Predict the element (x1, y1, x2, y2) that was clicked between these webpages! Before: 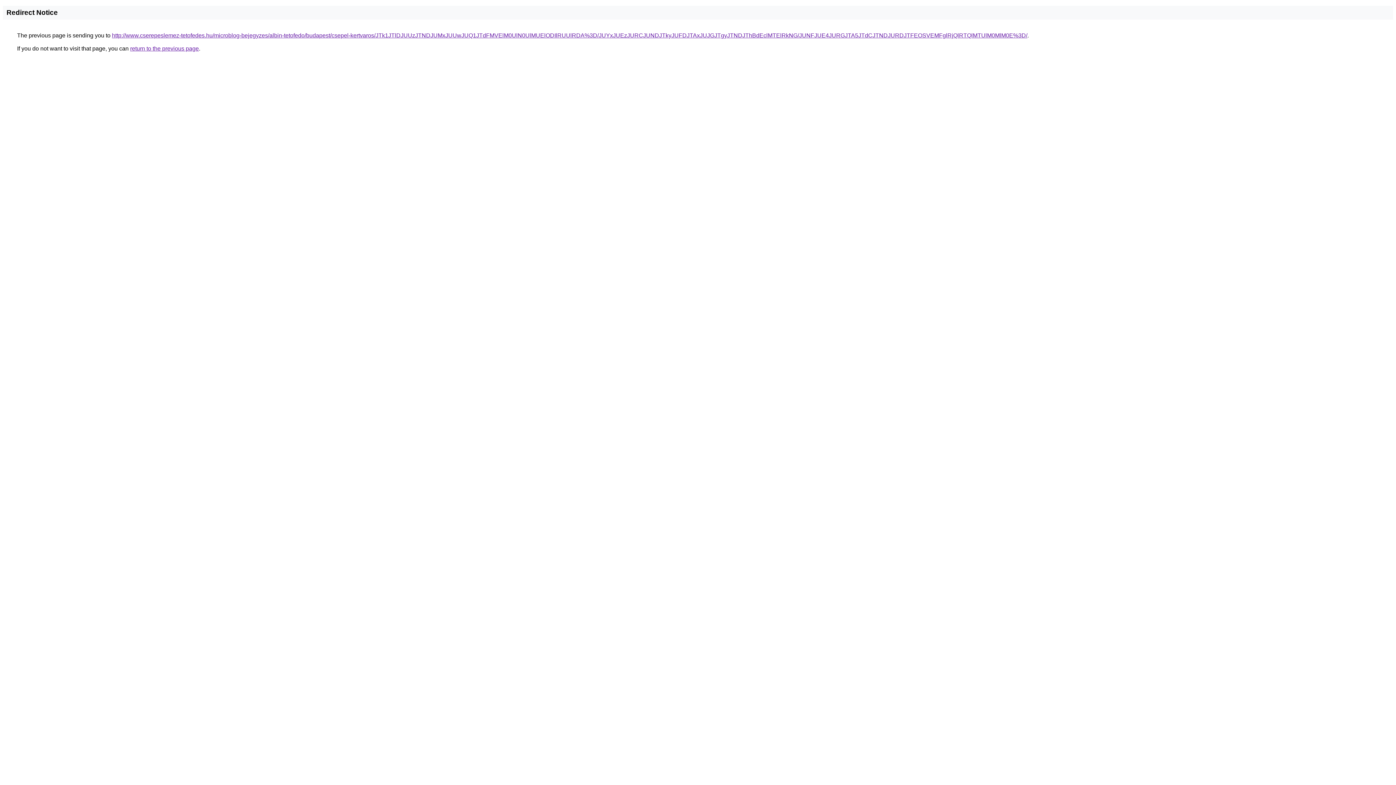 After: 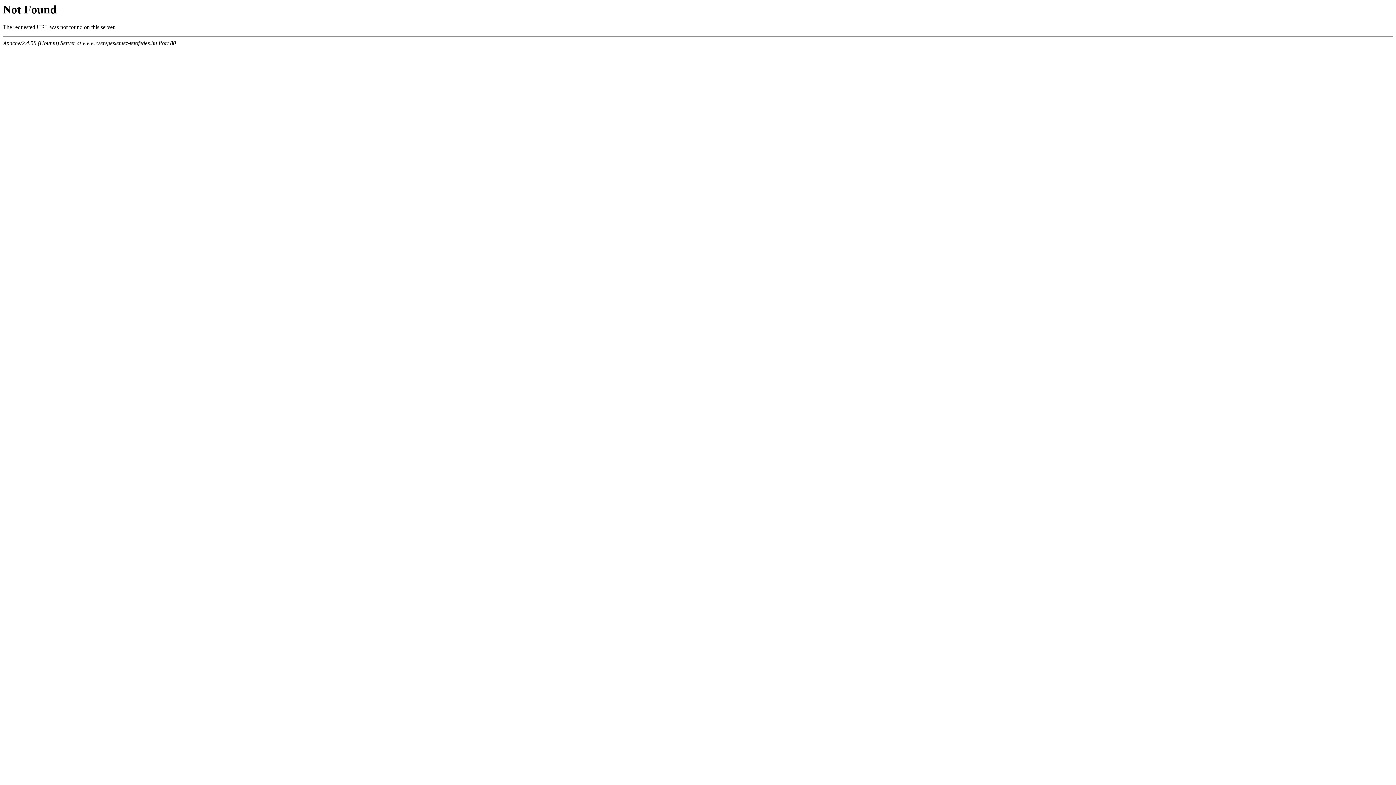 Action: label: http://www.cserepeslemez-tetofedes.hu/microblog-bejegyzes/albin-tetofedo/budapest/csepel-kertvaros/JTk1JTlDJUUzJTNDJUMxJUUwJUQ1JTdFMVElM0UlN0UlMUElODIlRUUlRDA%3D/JUYxJUEzJURCJUNDJTkyJUFDJTAxJUJGJTgyJTNDJThBdEclMTElRkNG/JUNFJUE4JURGJTA5JTdCJTNDJURDJTFEOSVEMFglRjQlRTQlMTUlM0MlM0E%3D/ bbox: (112, 32, 1027, 38)